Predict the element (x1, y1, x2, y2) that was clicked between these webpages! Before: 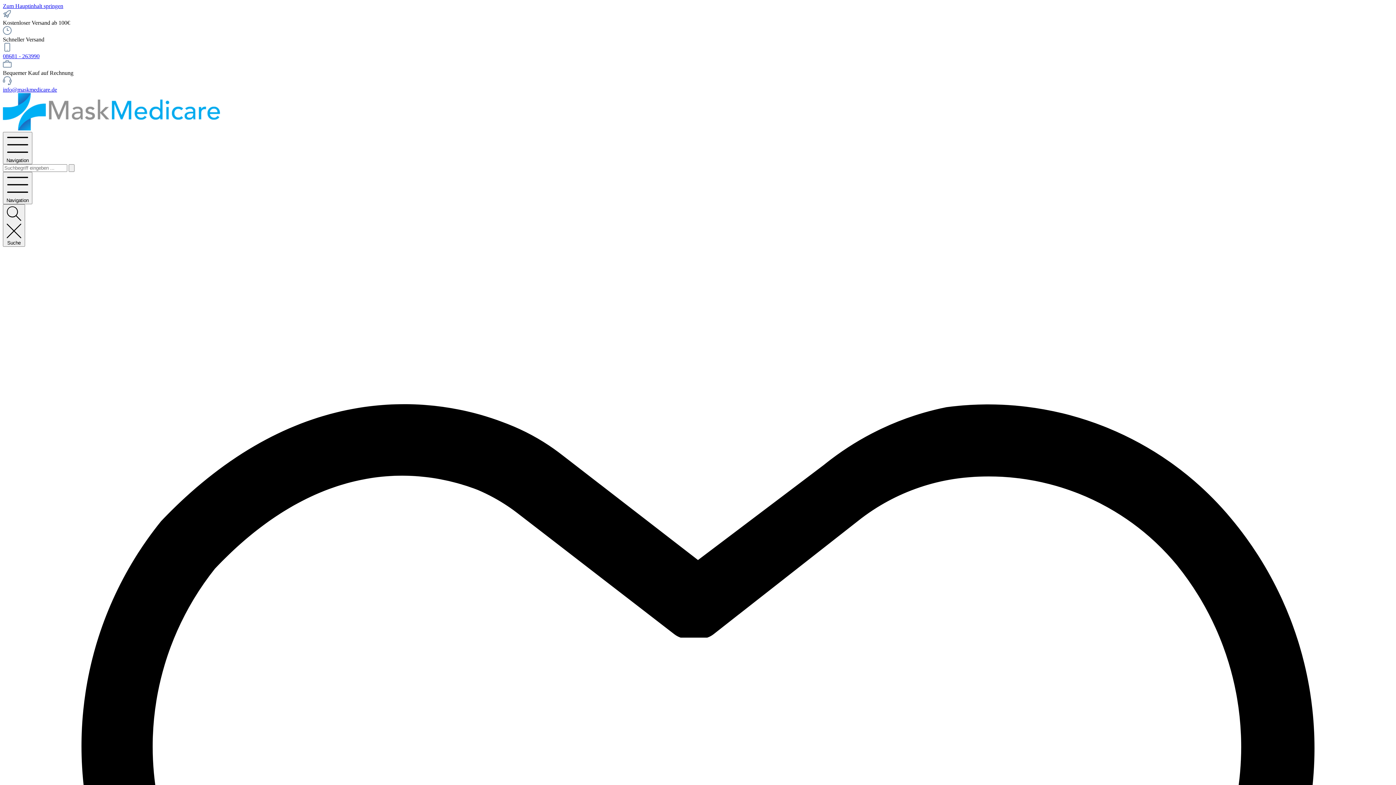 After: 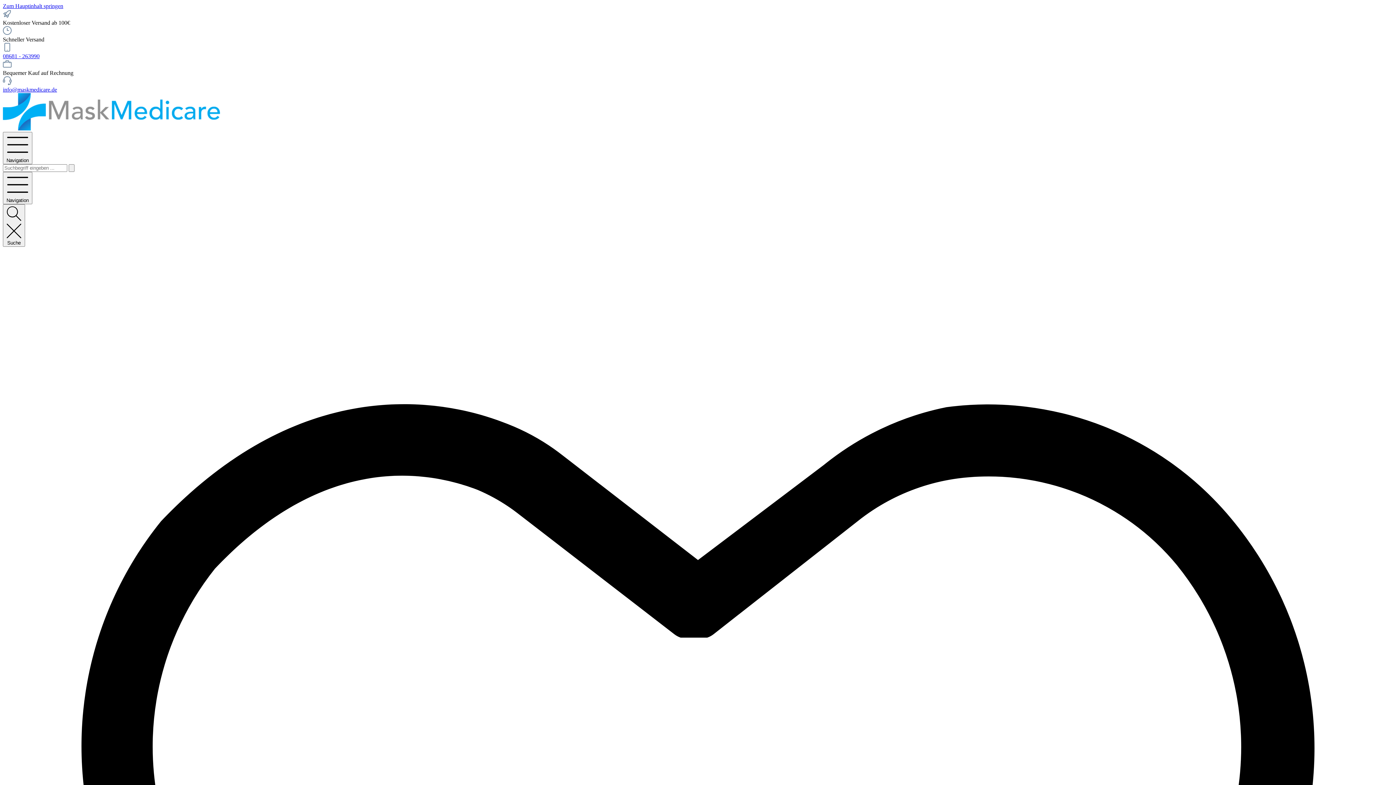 Action: label: info@maskmedicare.de bbox: (2, 86, 57, 92)